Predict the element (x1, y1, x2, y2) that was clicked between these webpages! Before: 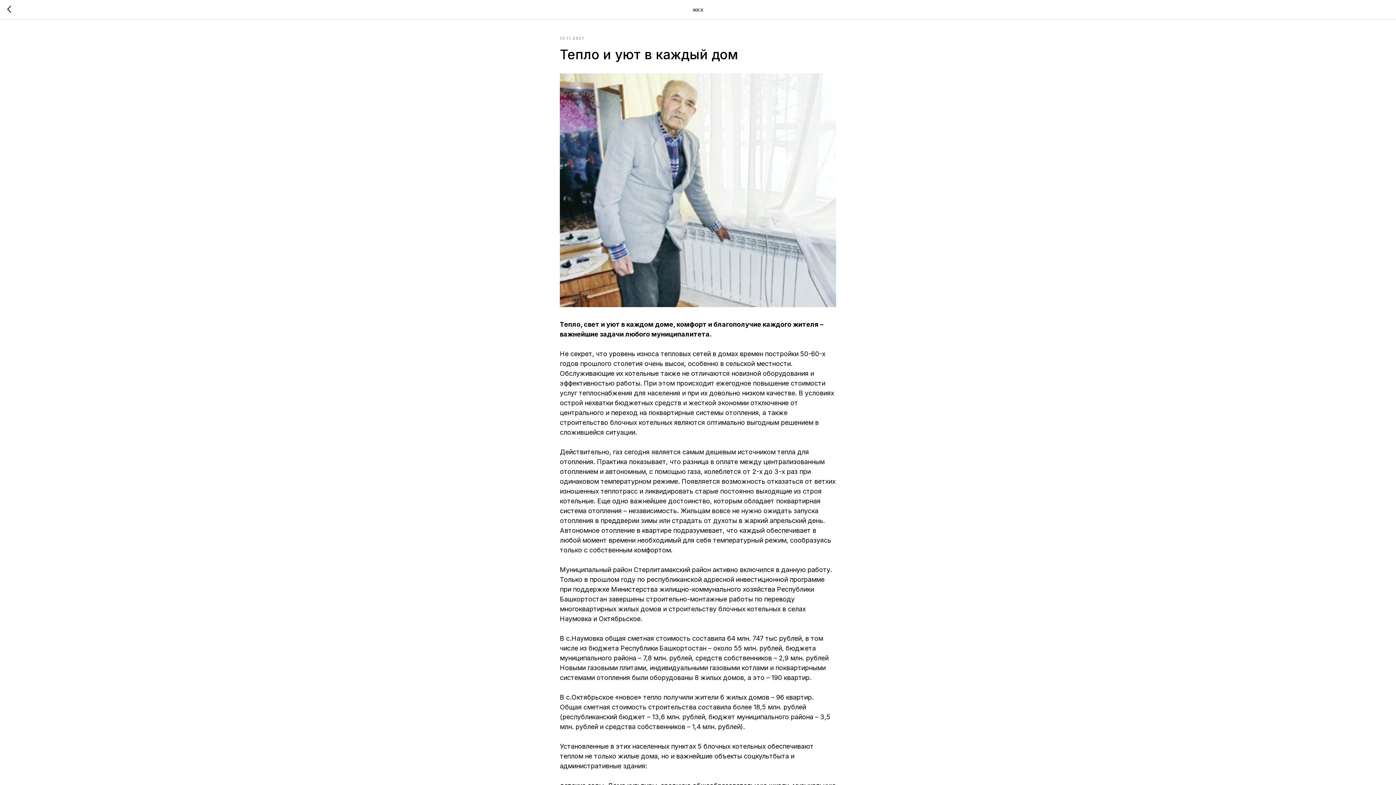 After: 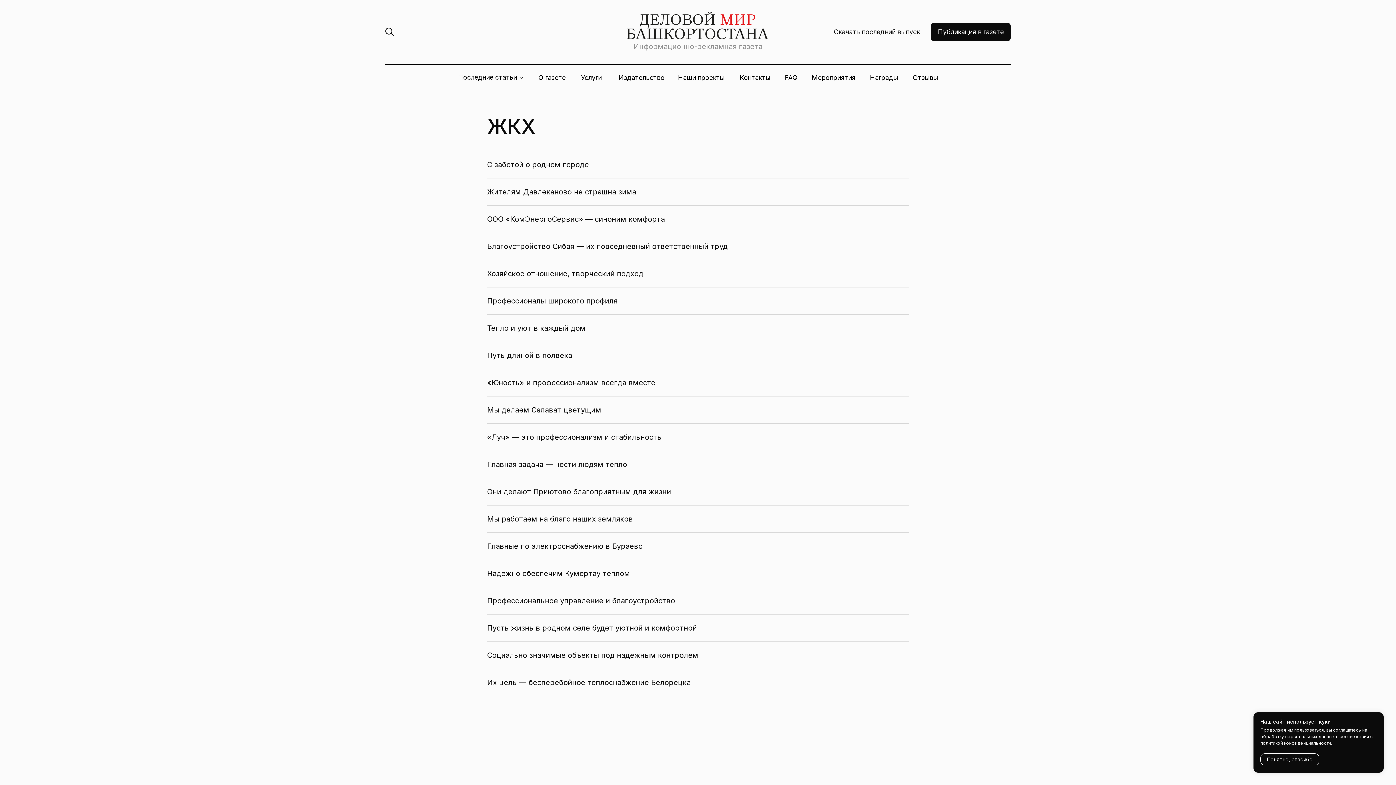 Action: bbox: (7, 5, 15, 14)